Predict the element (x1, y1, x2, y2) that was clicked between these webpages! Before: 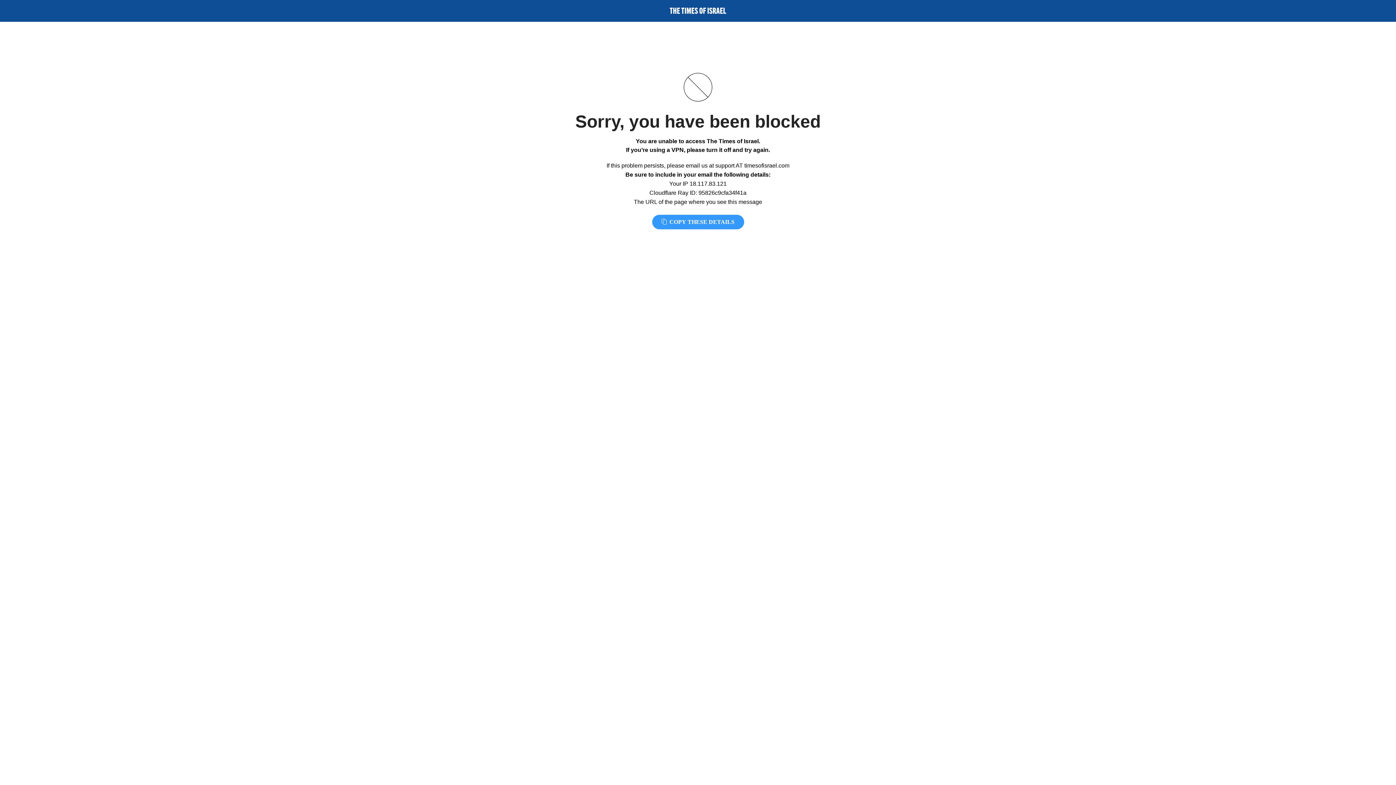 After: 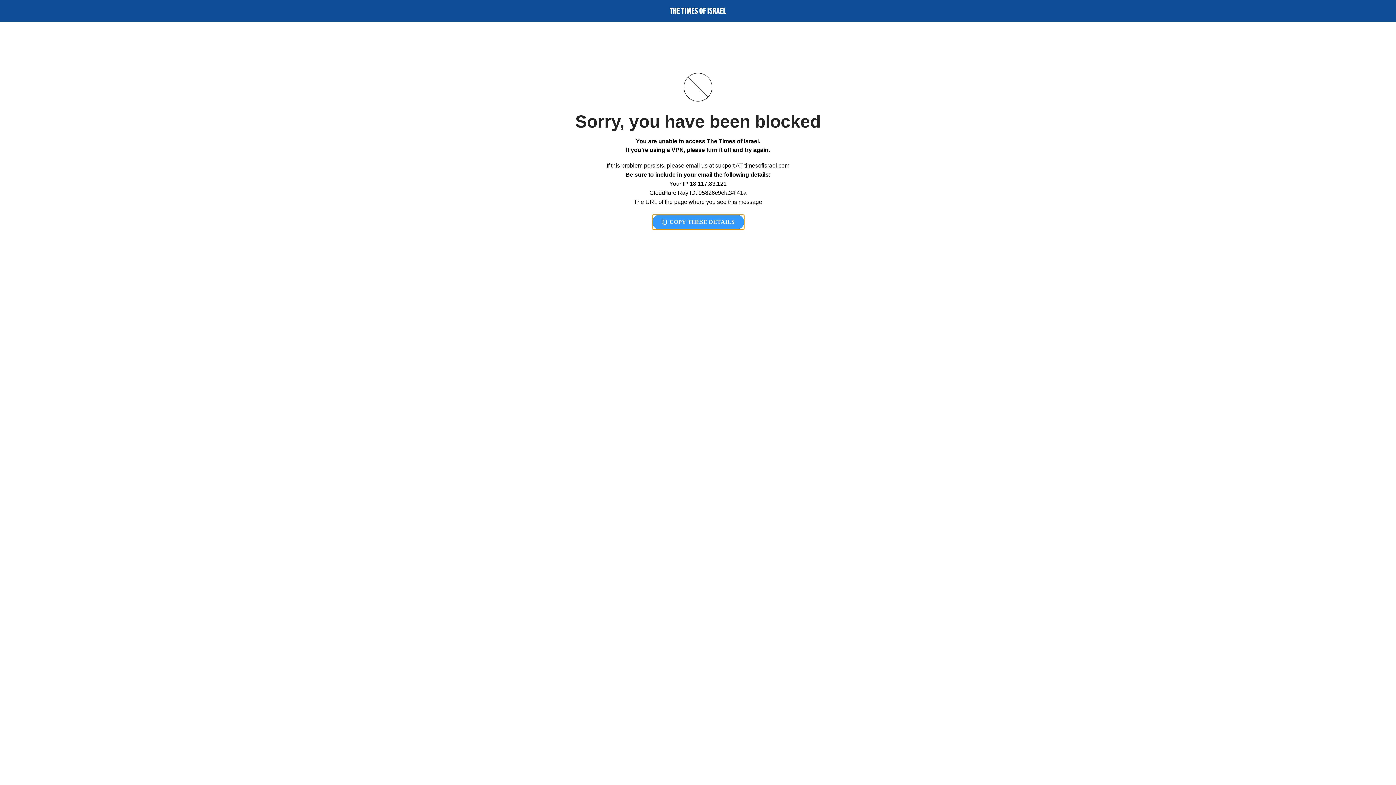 Action: label:  COPY THESE DETAILS bbox: (652, 214, 744, 229)